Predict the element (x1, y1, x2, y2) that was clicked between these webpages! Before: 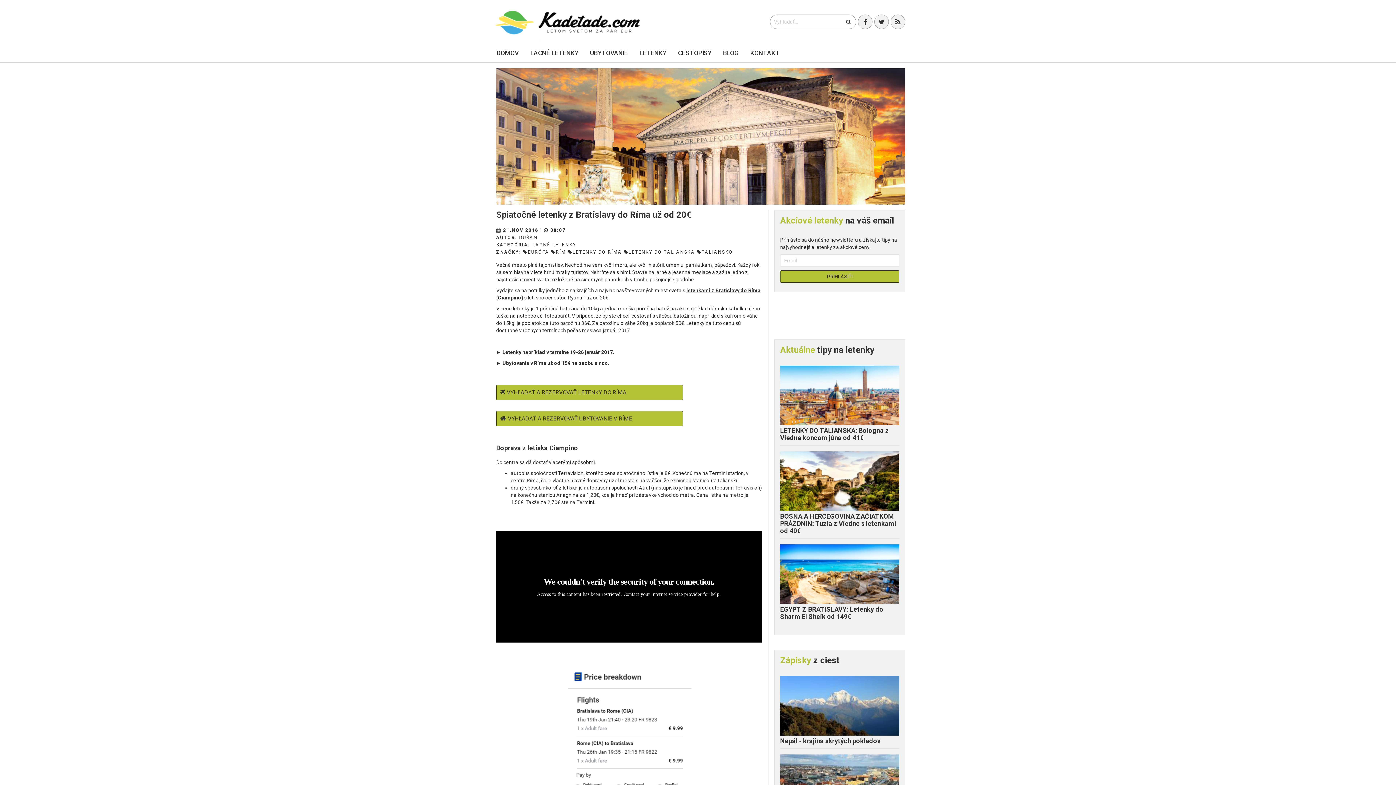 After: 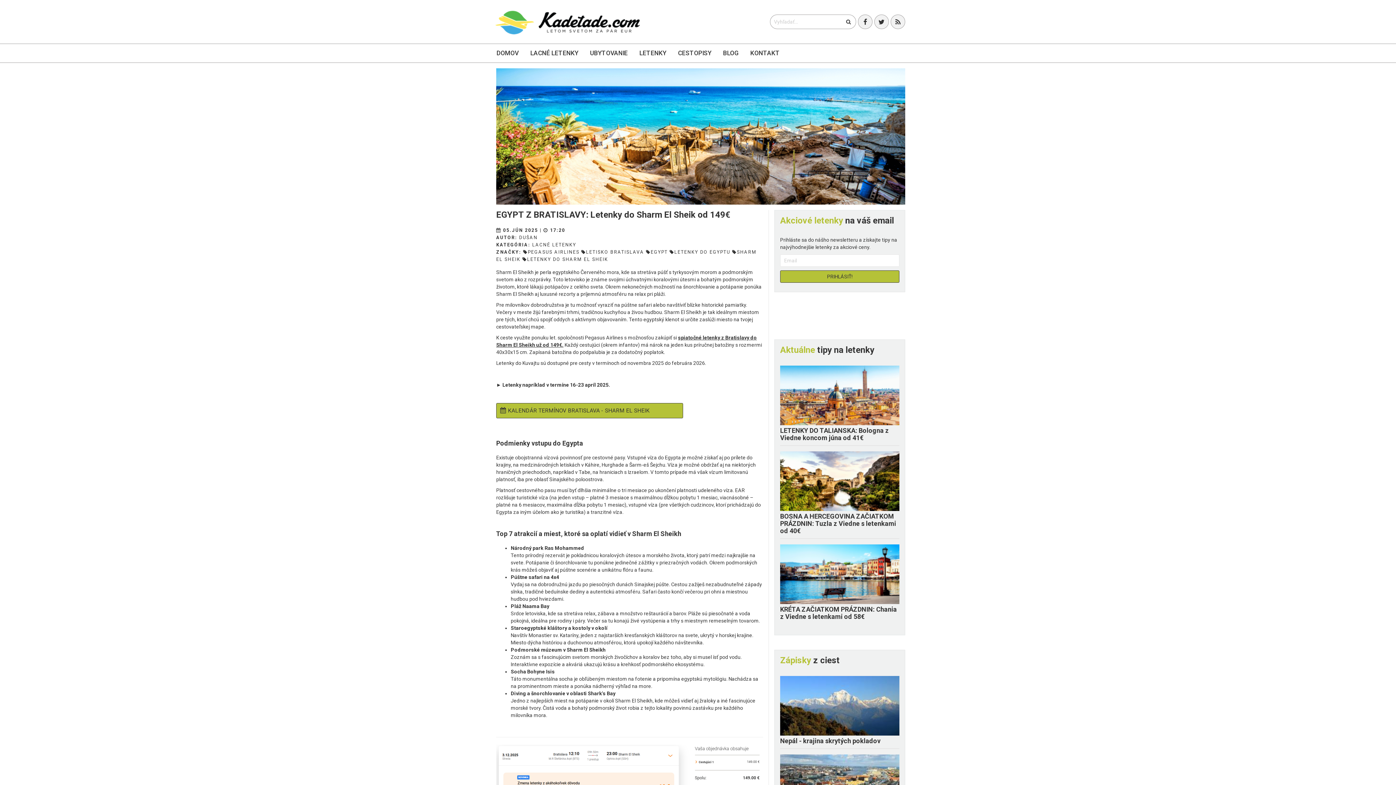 Action: bbox: (780, 544, 899, 604)